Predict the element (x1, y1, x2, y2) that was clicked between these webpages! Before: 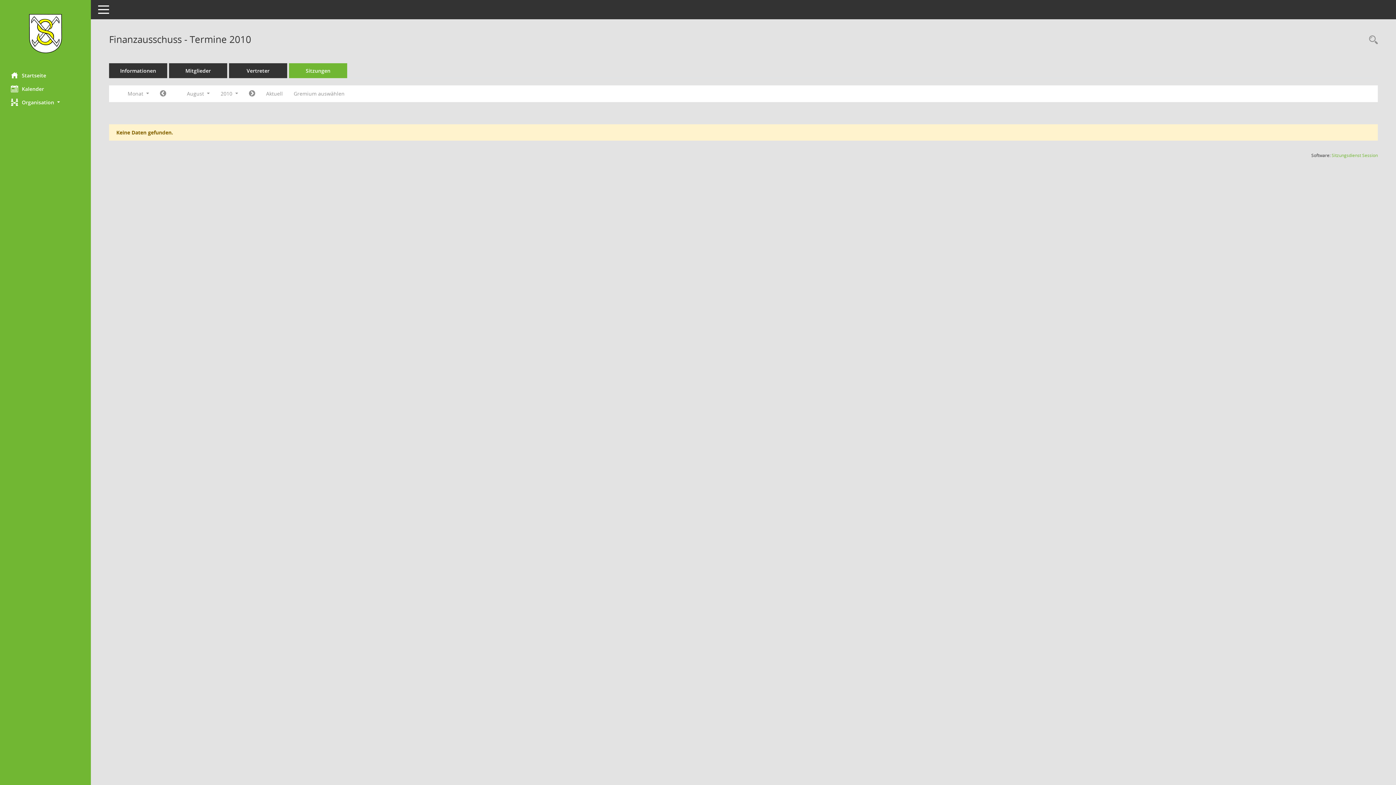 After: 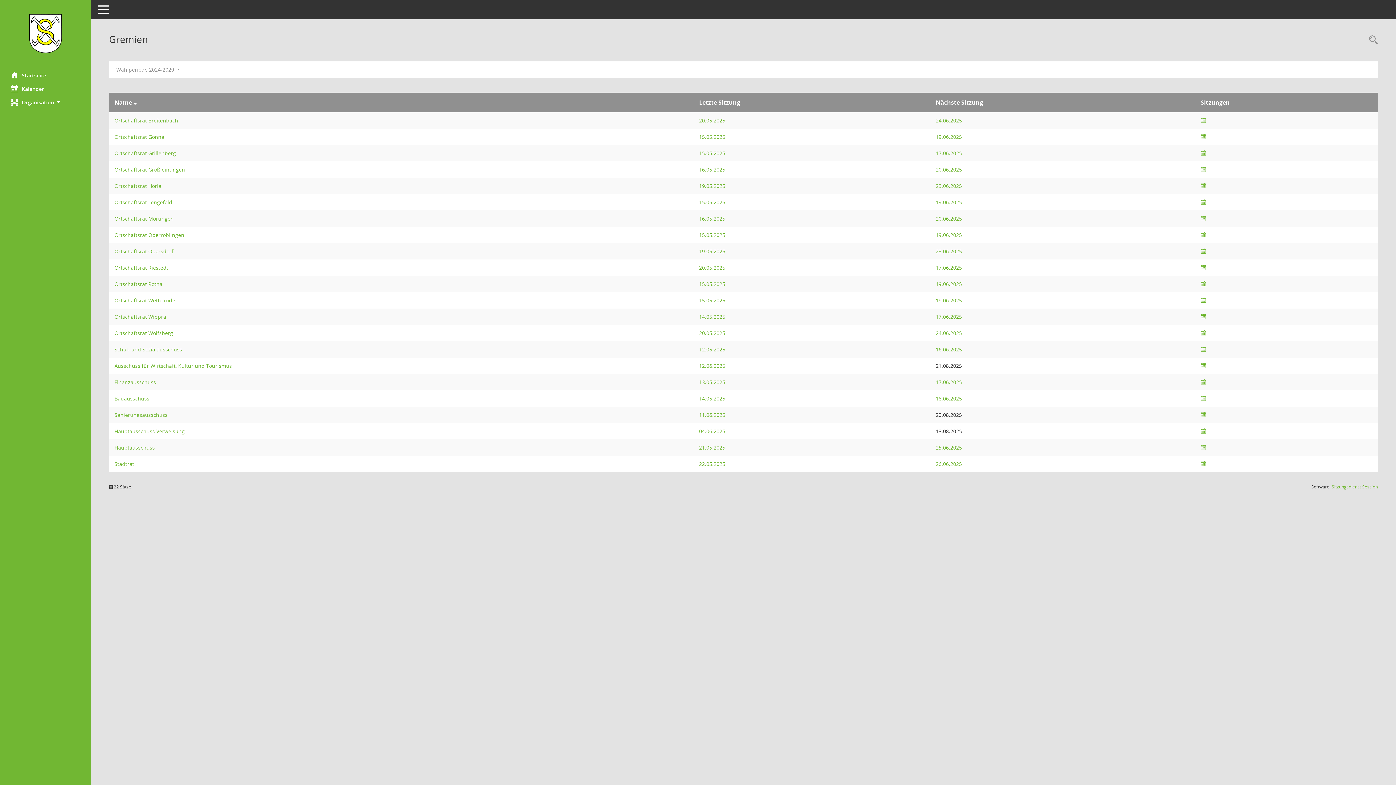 Action: label: Gremium auswählen bbox: (288, 87, 350, 100)